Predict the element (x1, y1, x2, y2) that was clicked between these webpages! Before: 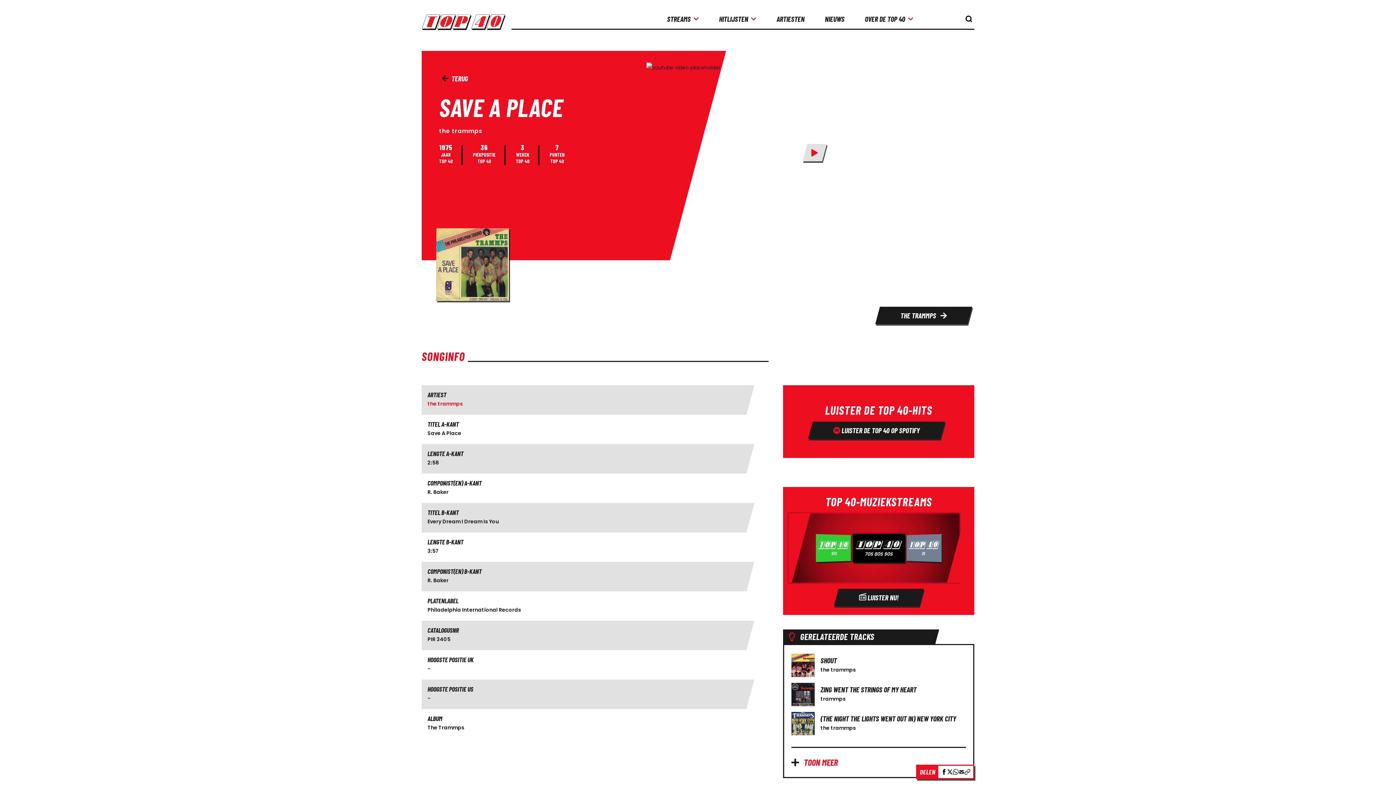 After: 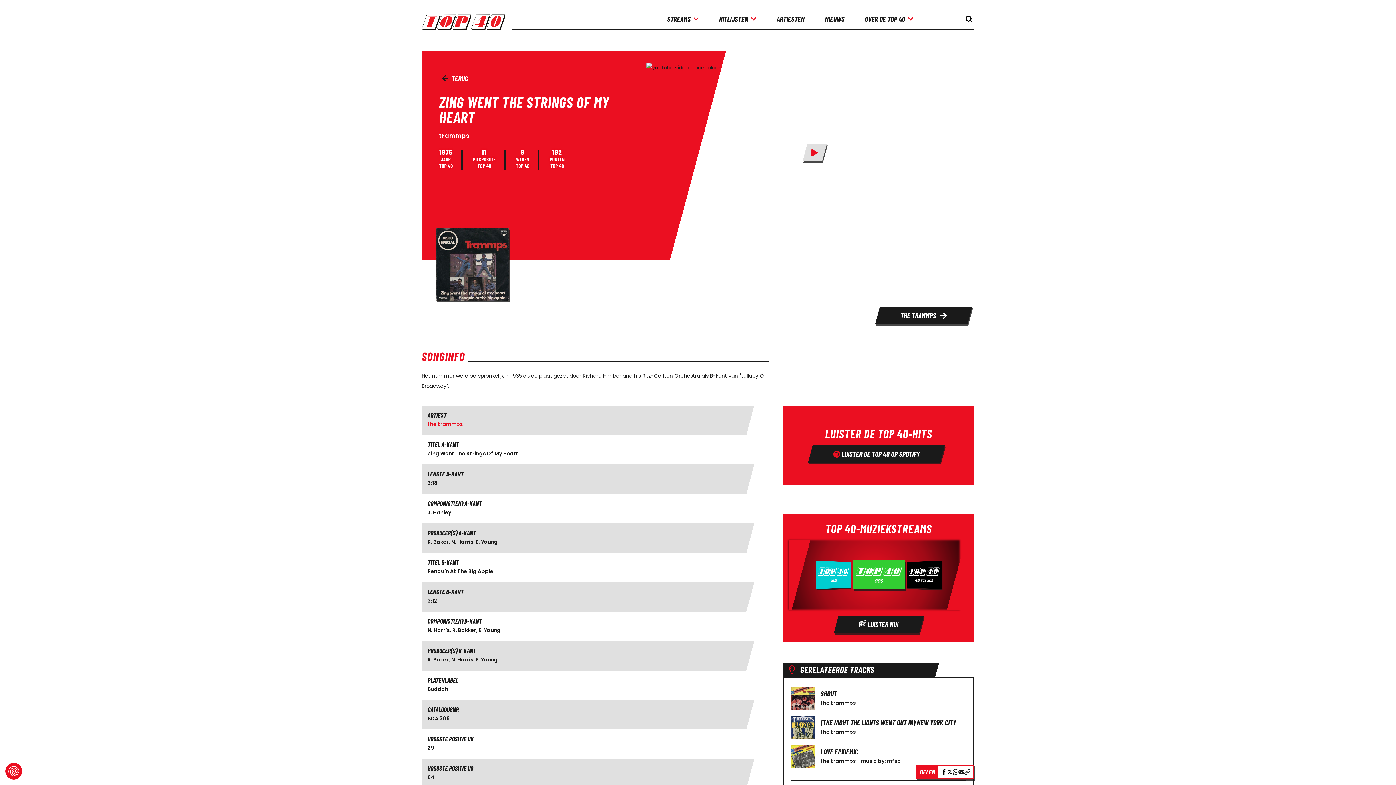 Action: bbox: (791, 683, 966, 706) label: ZING WENT THE STRINGS OF MY HEART

trammps